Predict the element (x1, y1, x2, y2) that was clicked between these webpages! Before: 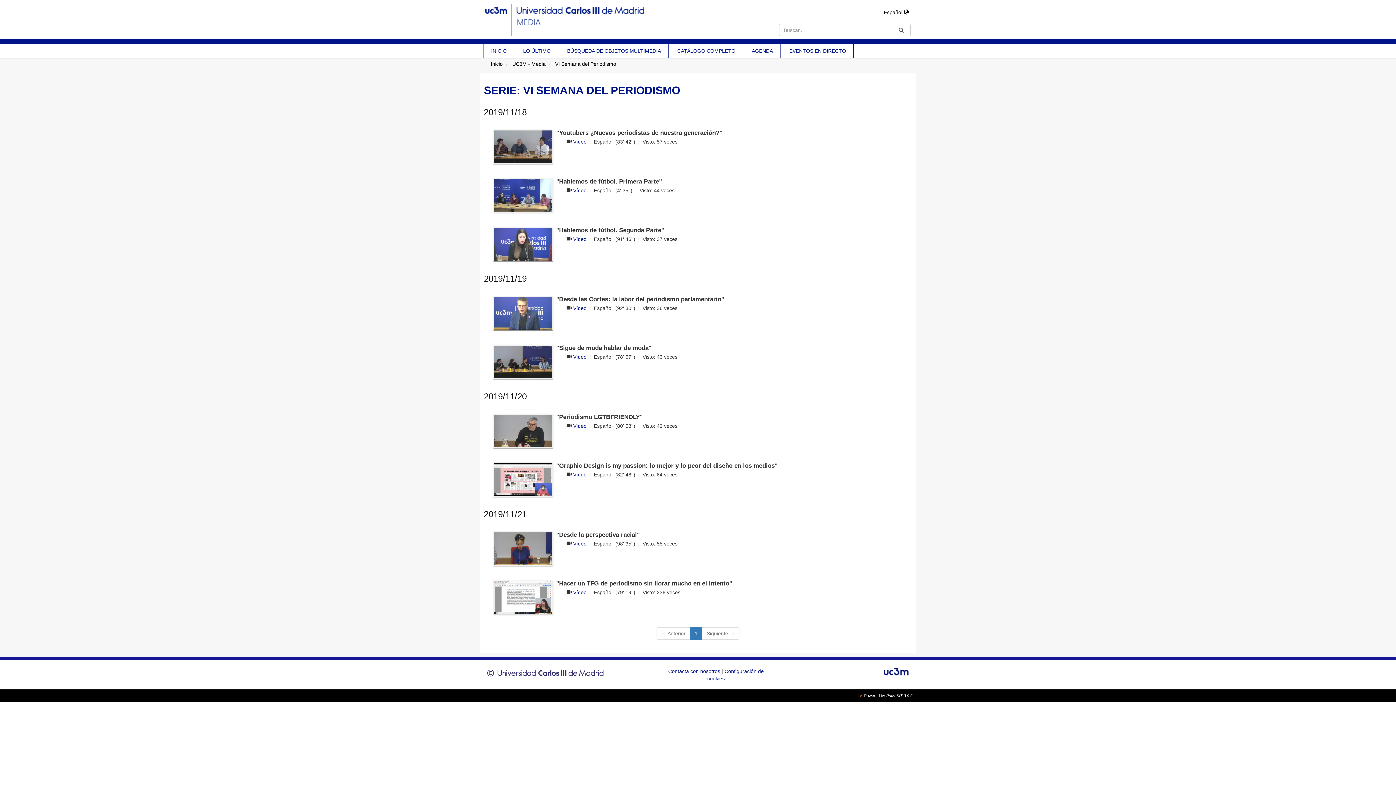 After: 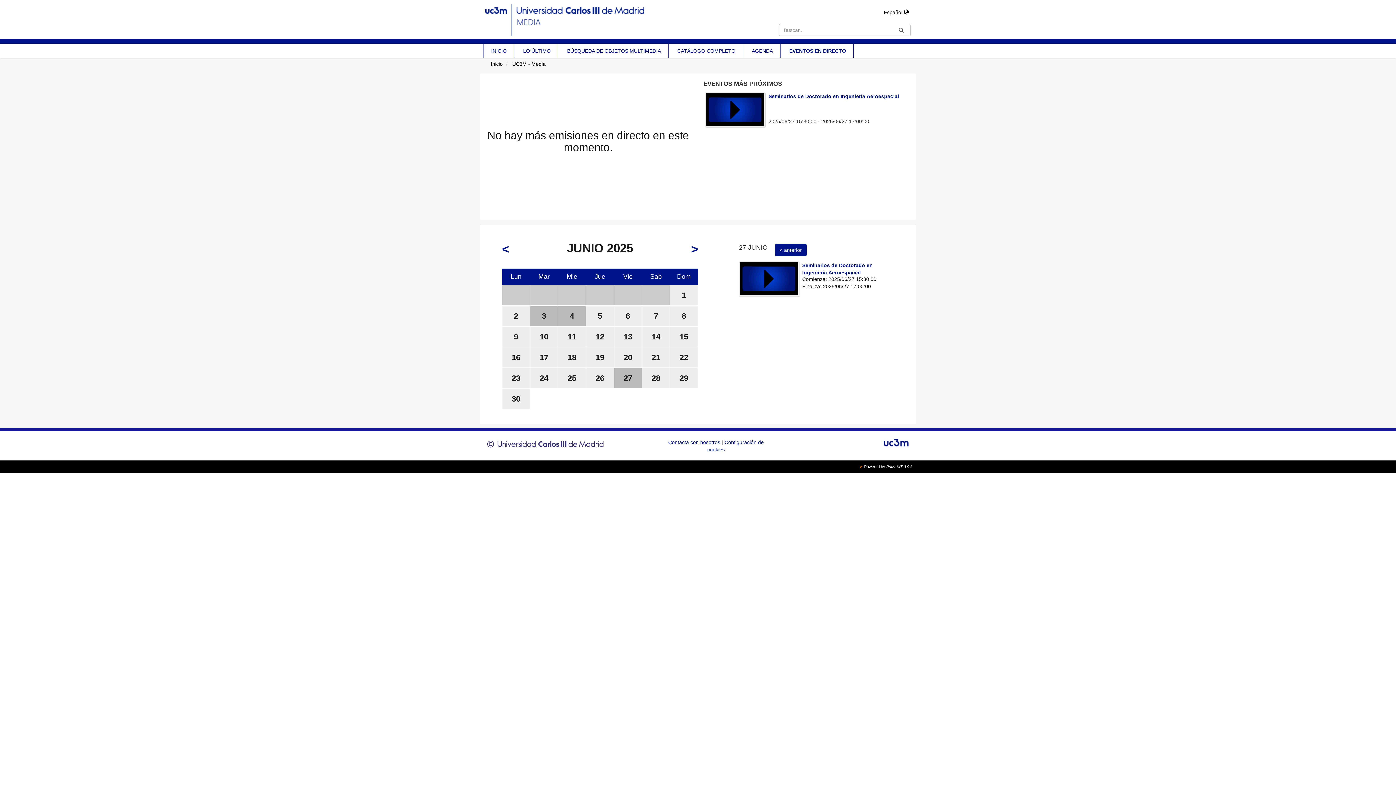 Action: bbox: (784, 43, 851, 58) label: EVENTOS EN DIRECTO